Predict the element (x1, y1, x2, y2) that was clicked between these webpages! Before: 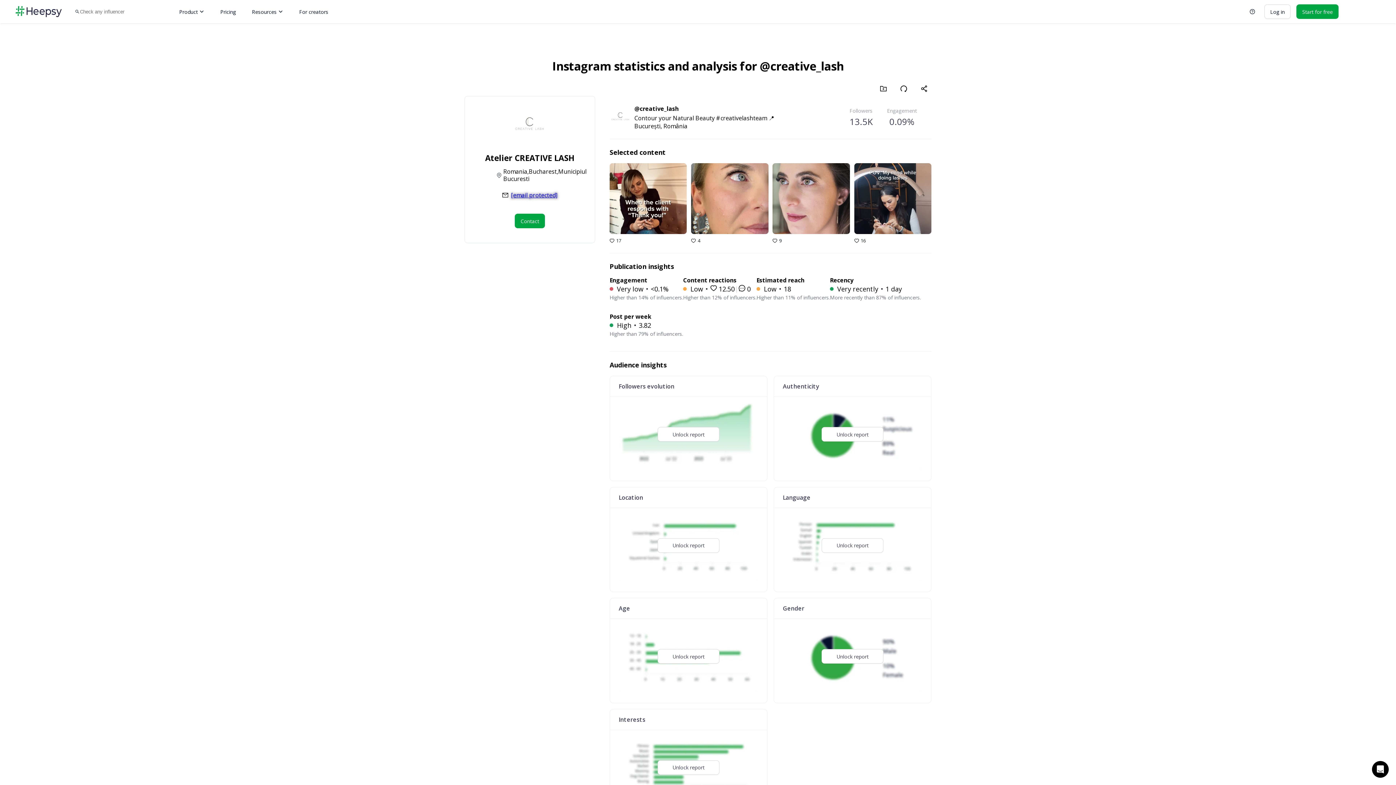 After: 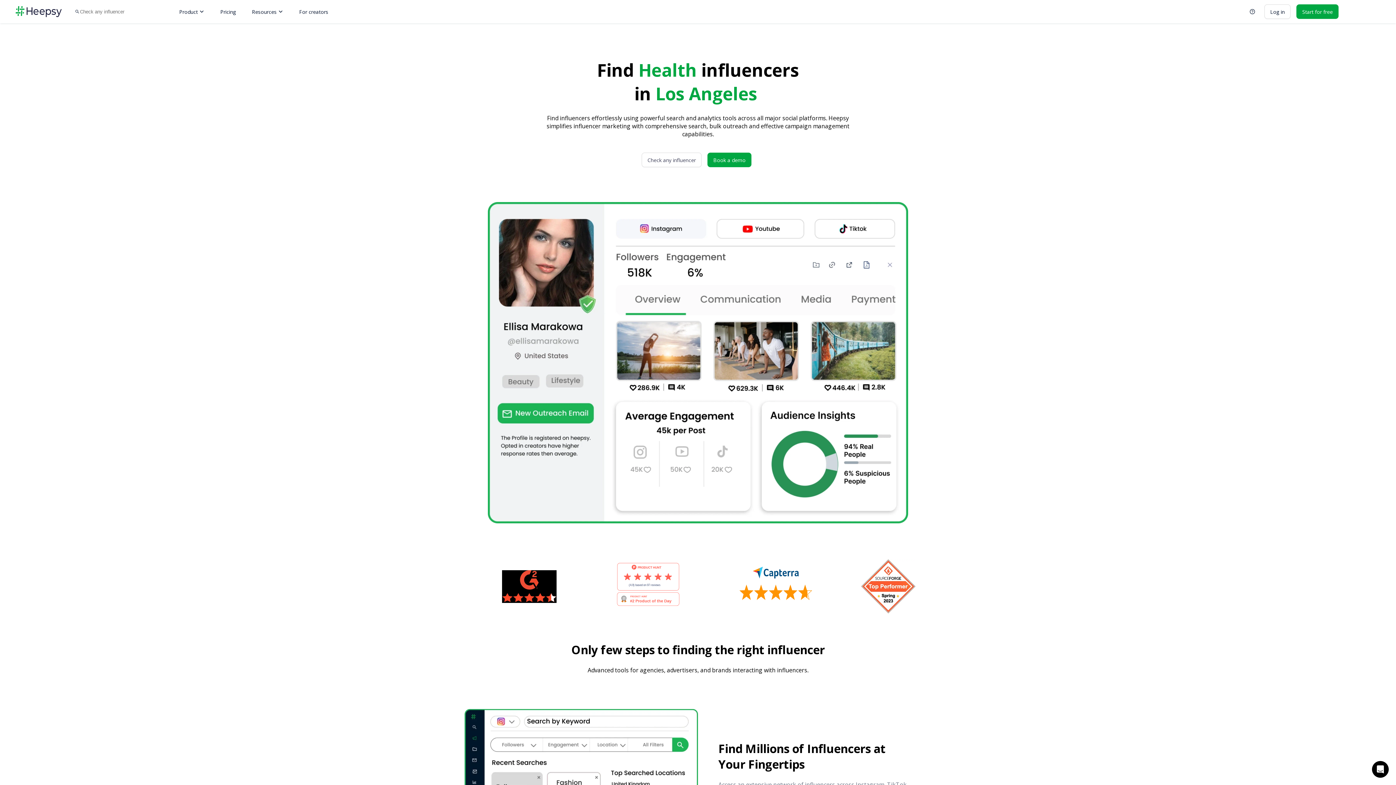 Action: bbox: (12, 6, 65, 17) label: Logo